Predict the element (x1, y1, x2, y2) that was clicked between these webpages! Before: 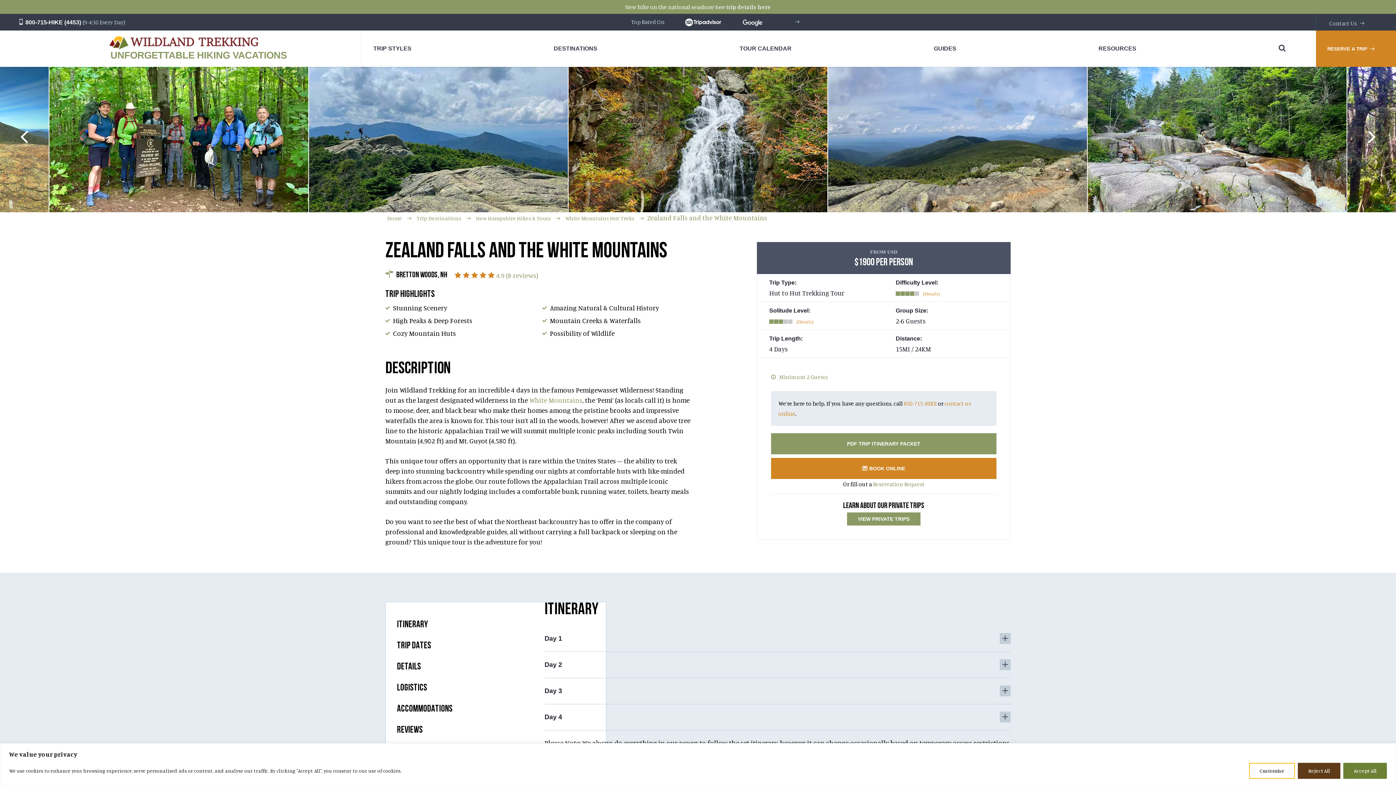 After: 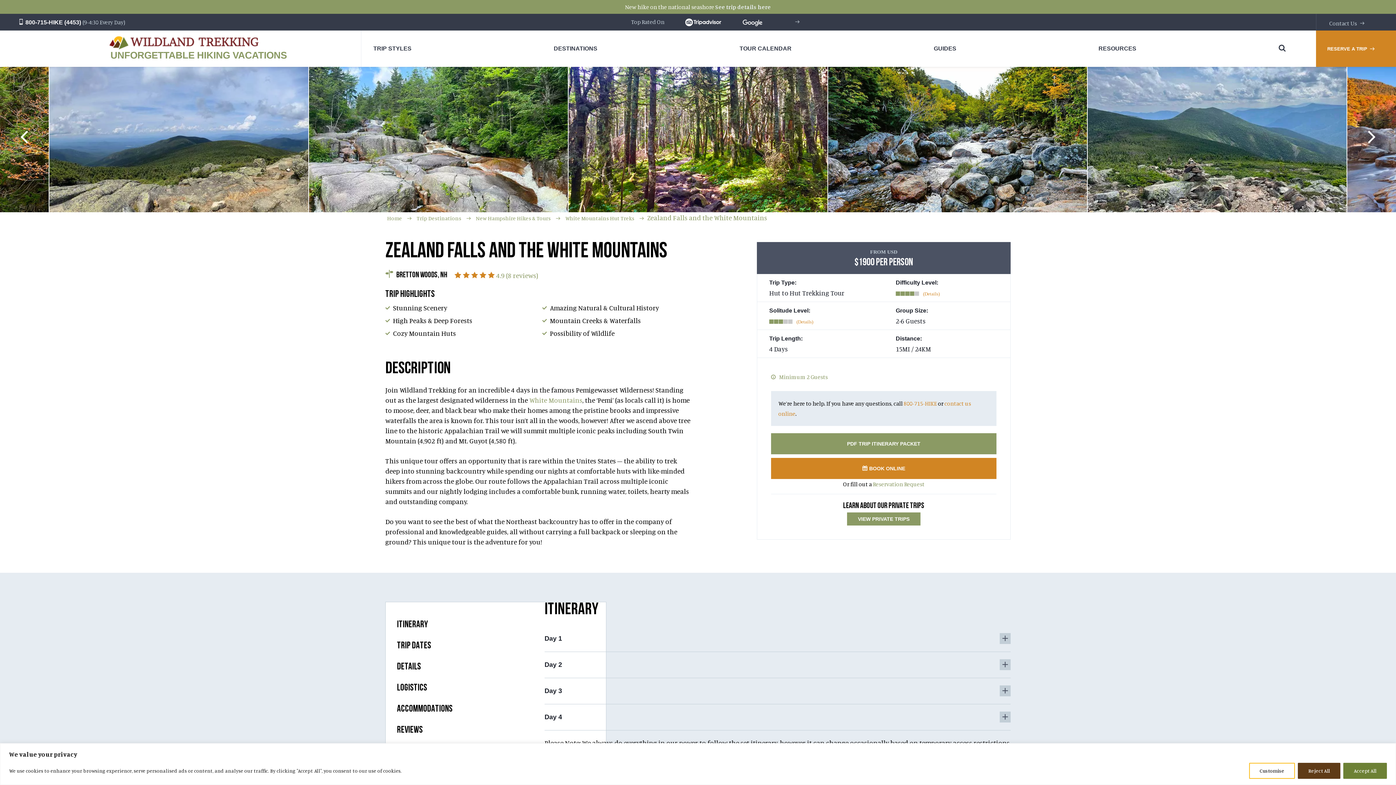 Action: label: Previous bbox: (18, 130, 30, 143)